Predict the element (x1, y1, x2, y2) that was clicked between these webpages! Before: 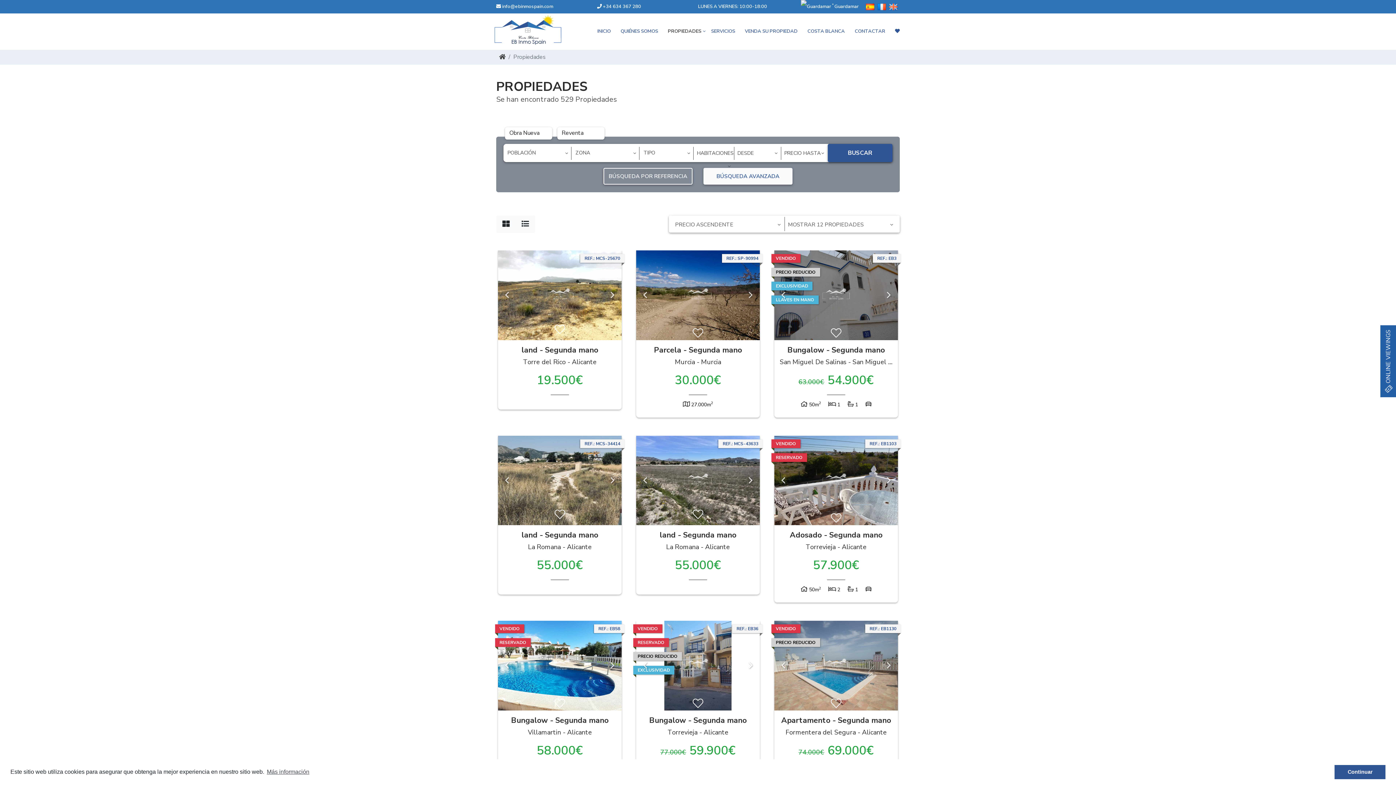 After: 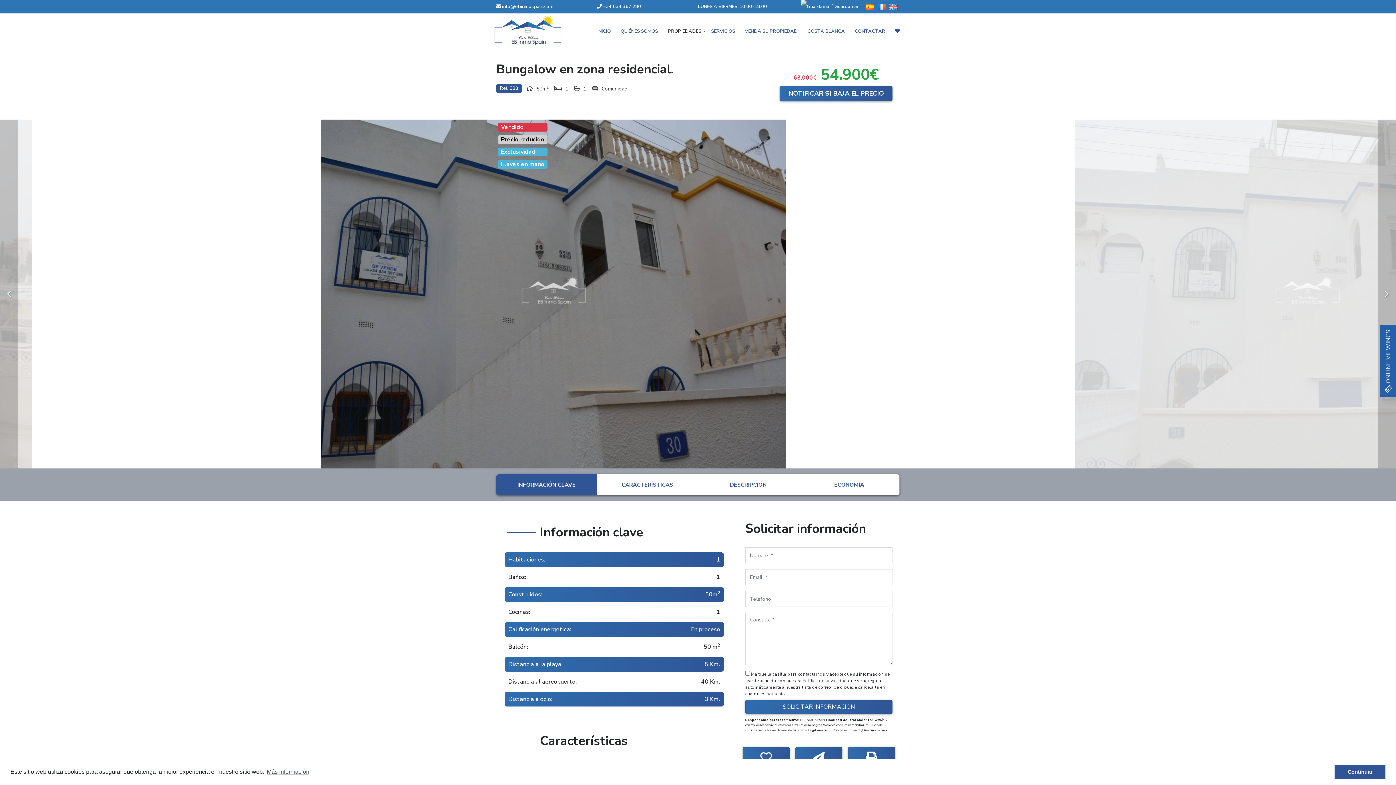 Action: bbox: (774, 250, 898, 340)